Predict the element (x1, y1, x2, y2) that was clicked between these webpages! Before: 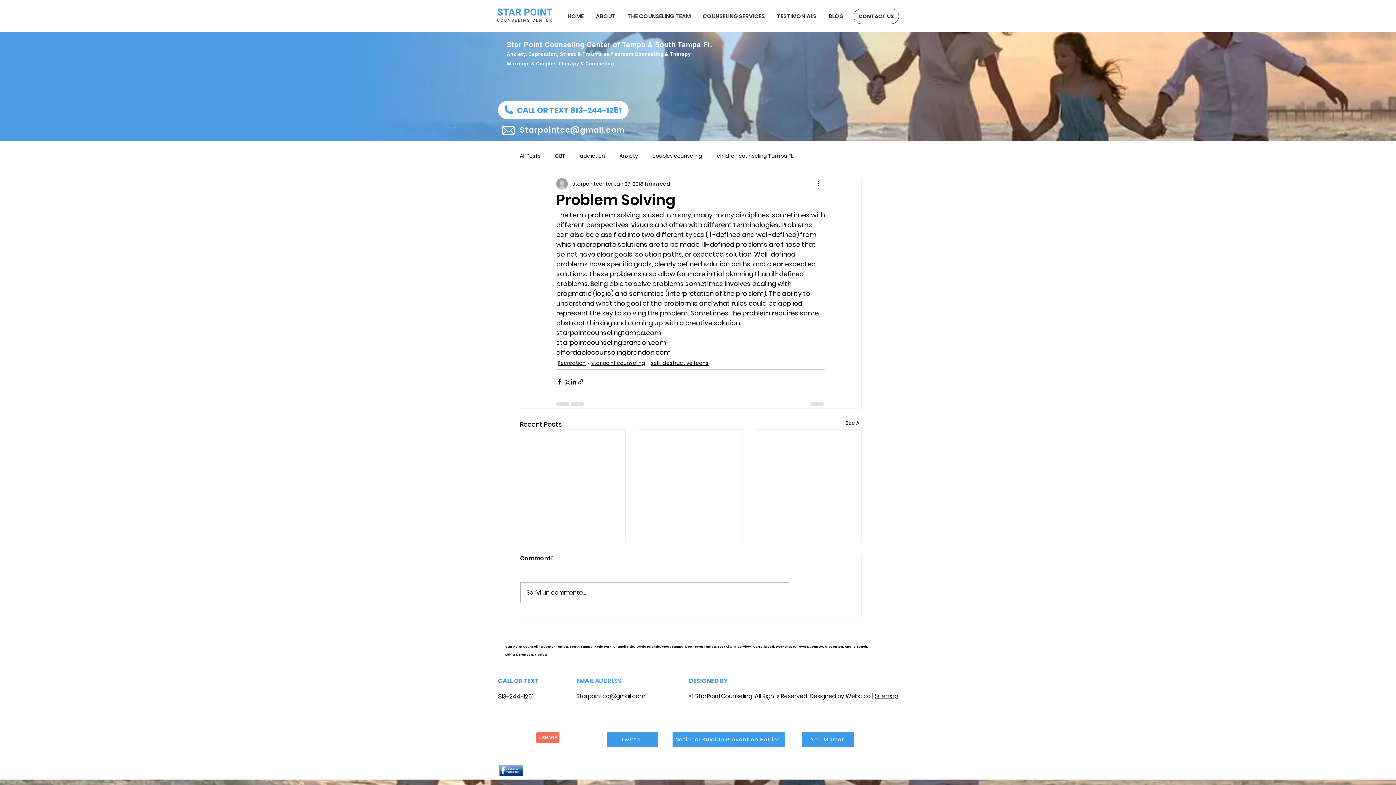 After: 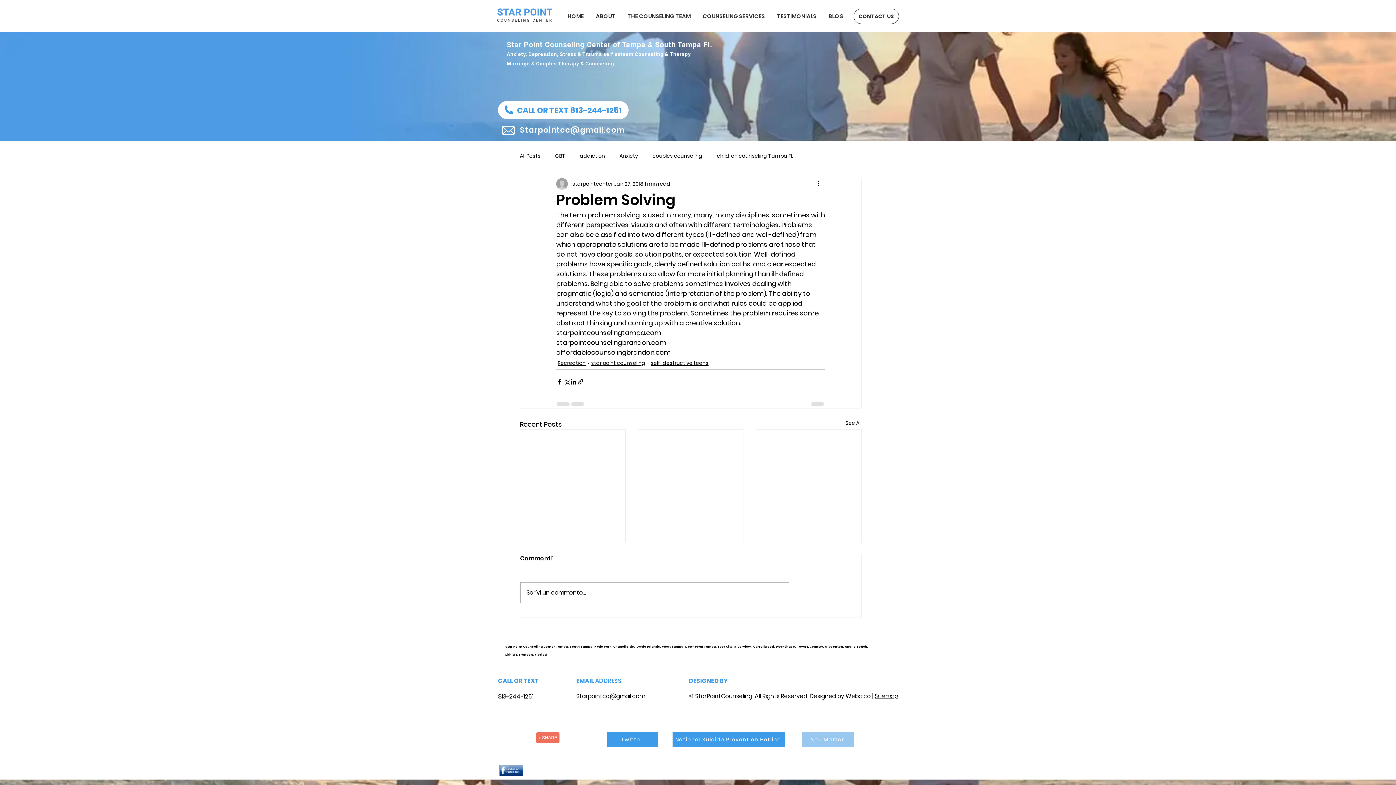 Action: bbox: (802, 732, 854, 747) label: You Matter